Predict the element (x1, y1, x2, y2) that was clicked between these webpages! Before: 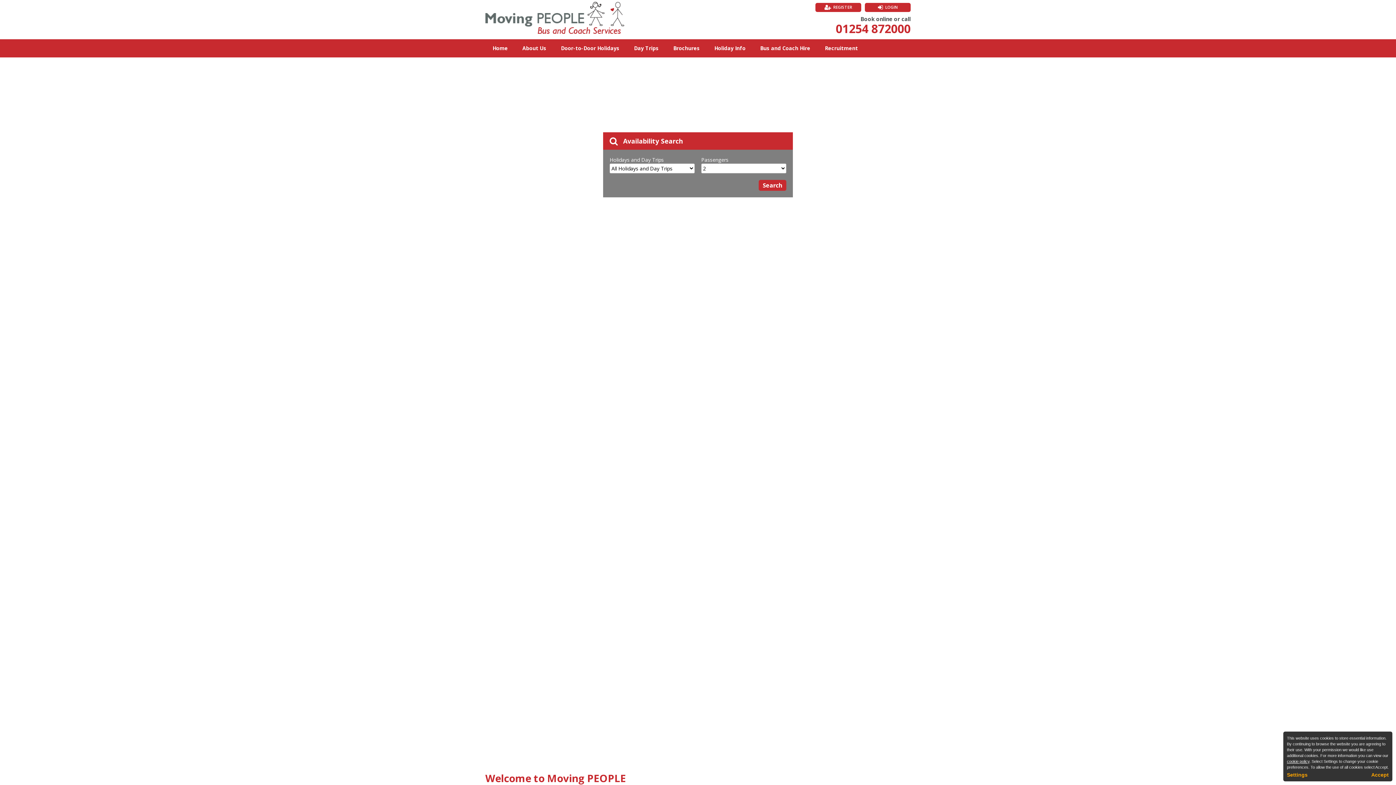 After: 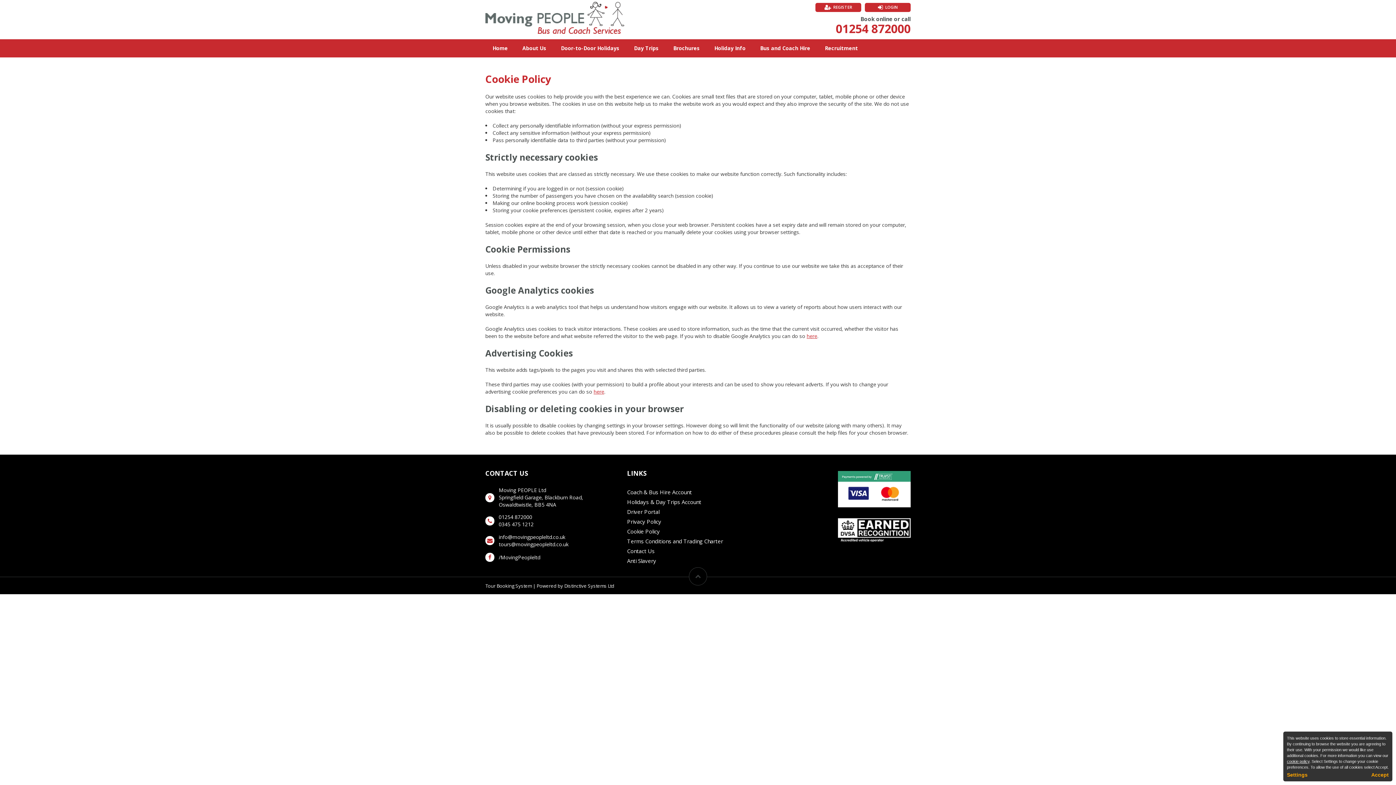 Action: label: cookie policy bbox: (1287, 759, 1309, 764)